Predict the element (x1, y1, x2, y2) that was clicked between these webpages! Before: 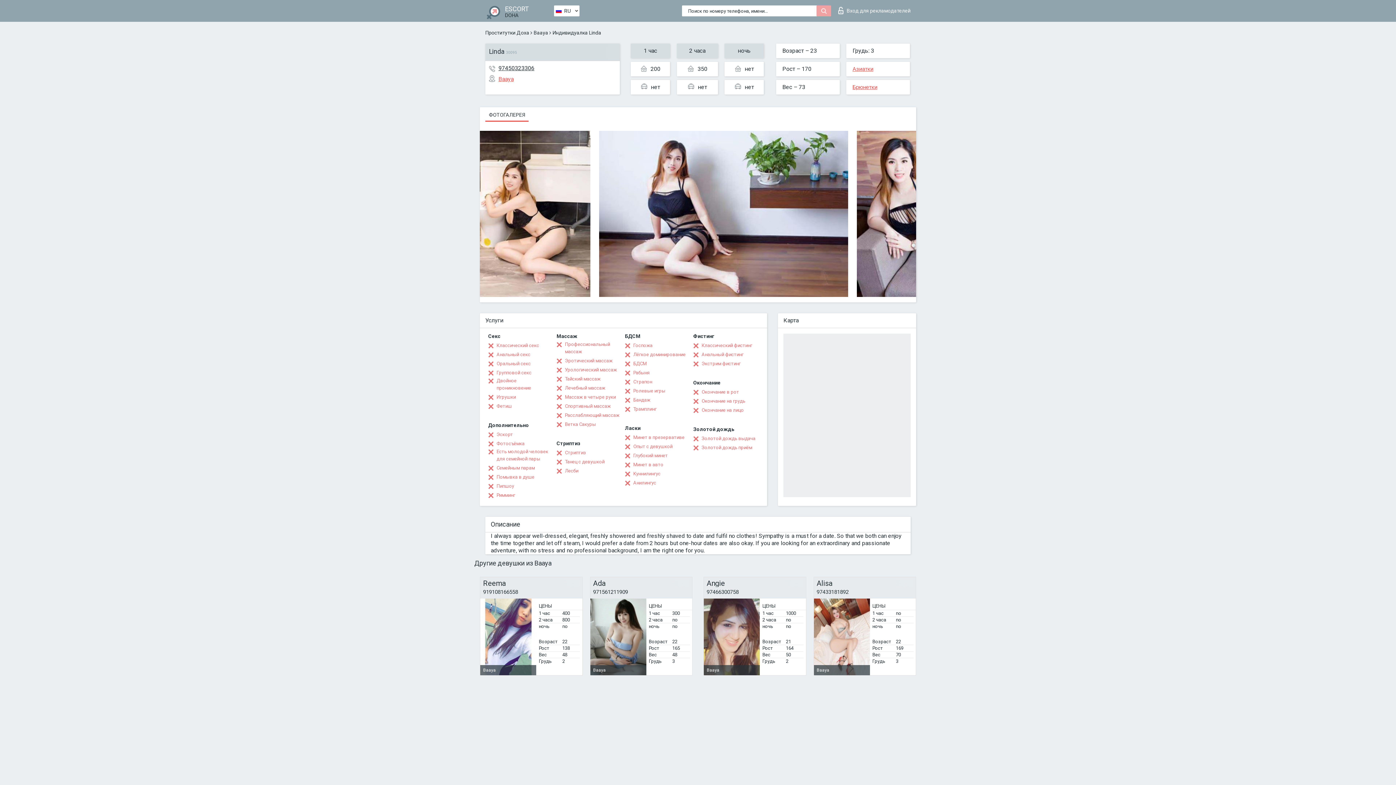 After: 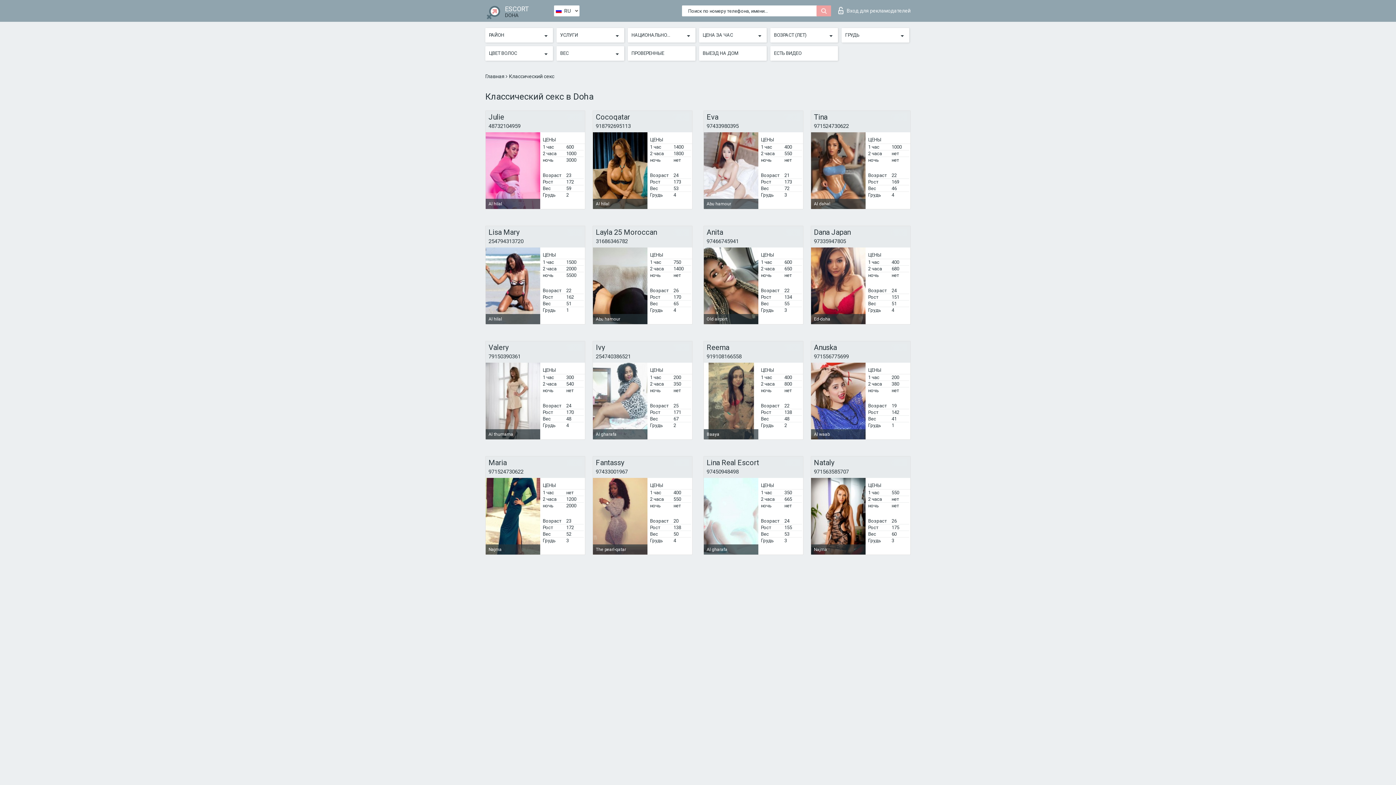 Action: label: Классический секс bbox: (488, 342, 539, 349)